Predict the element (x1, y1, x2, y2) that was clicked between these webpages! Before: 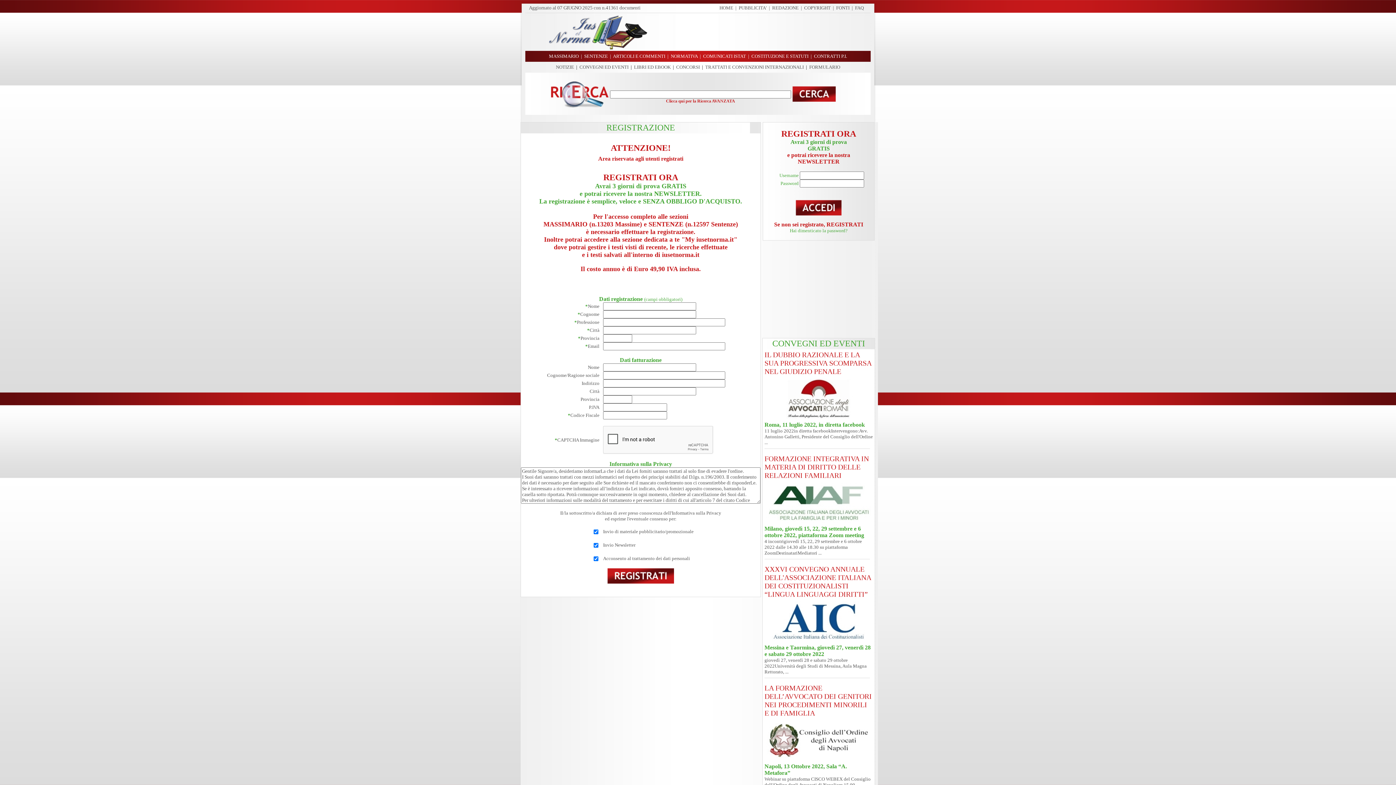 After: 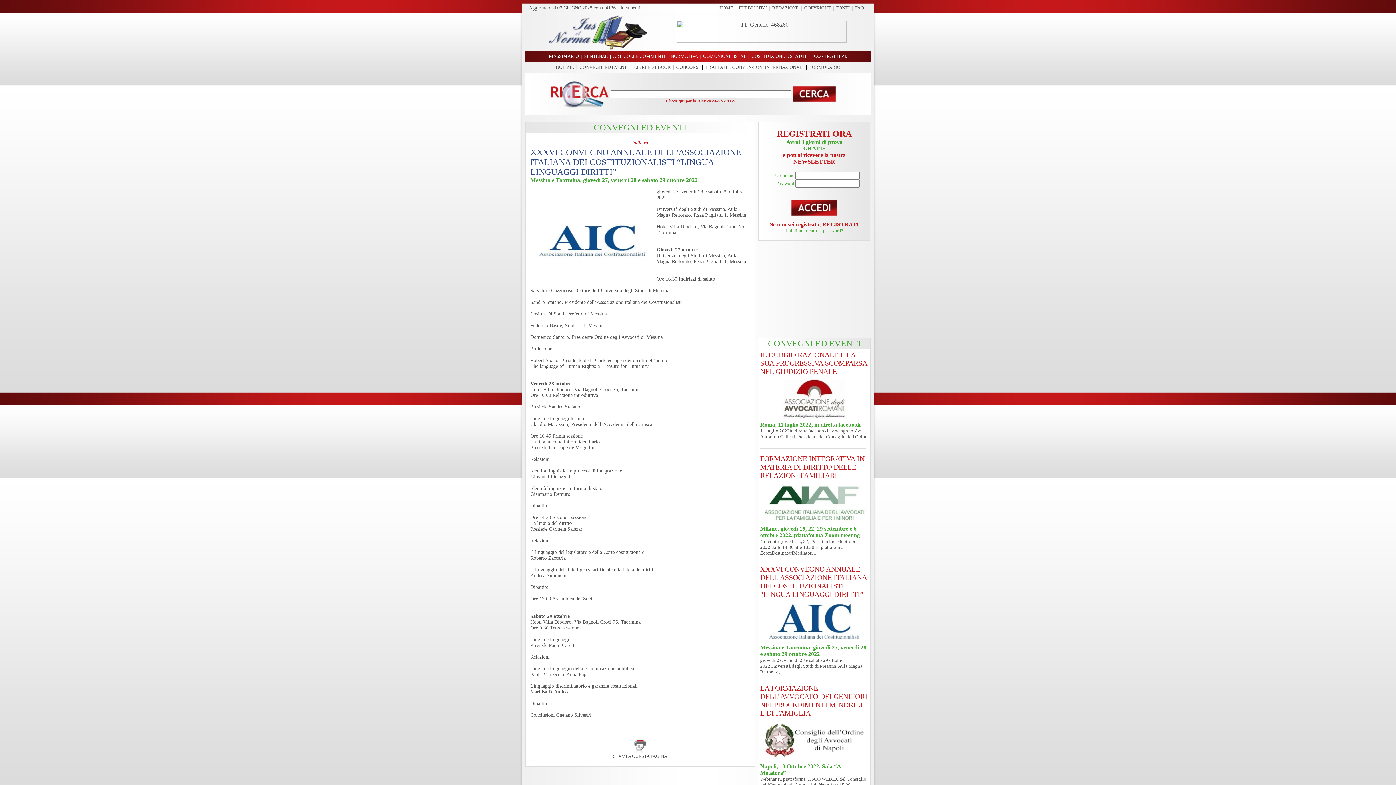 Action: label: Messina e Taormina, giovedì 27, venerdì 28 e sabato 29 ottobre 2022
giovedì 27, venerdì 28 e sabato 29 ottobre 2022Università degli Studi di Messina, Aula Magna Rettorato, ... bbox: (764, 644, 870, 674)